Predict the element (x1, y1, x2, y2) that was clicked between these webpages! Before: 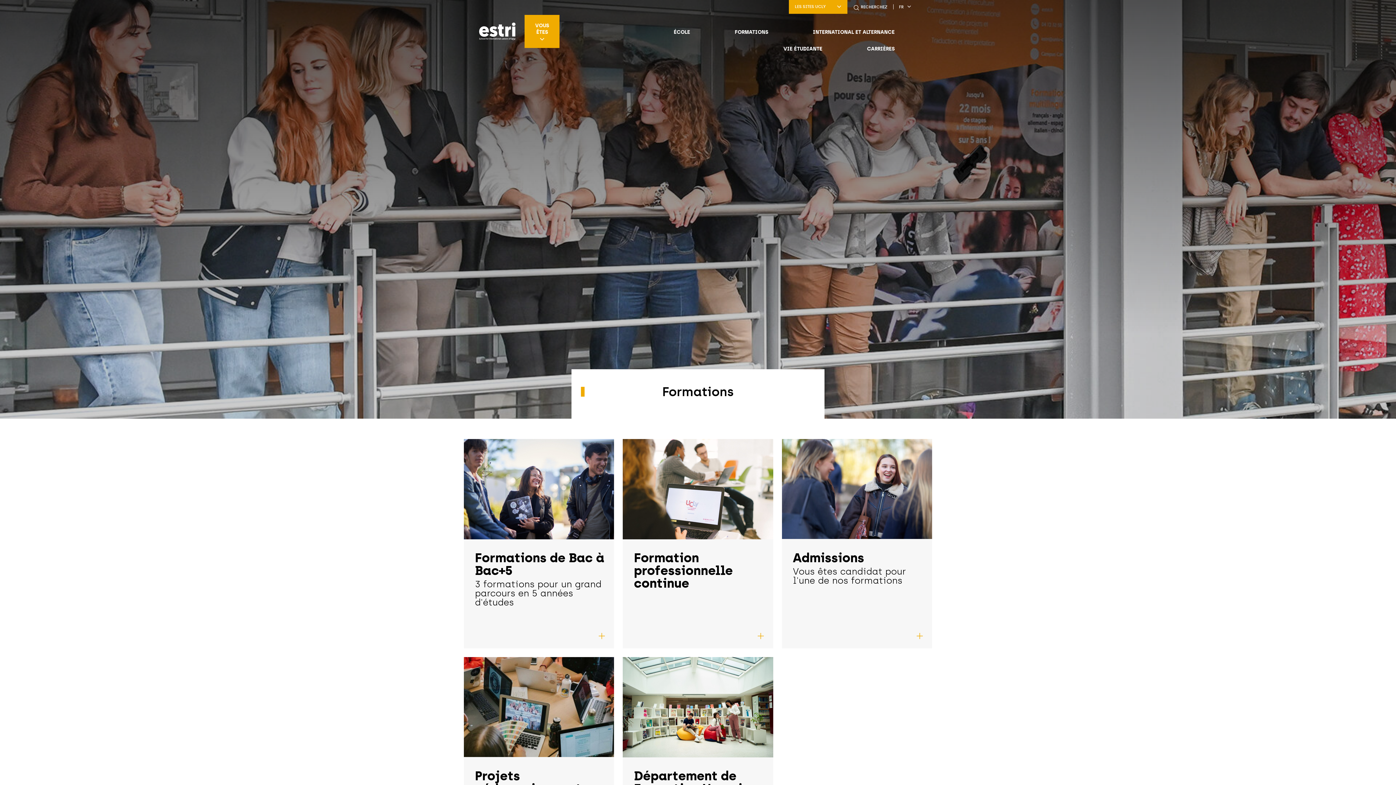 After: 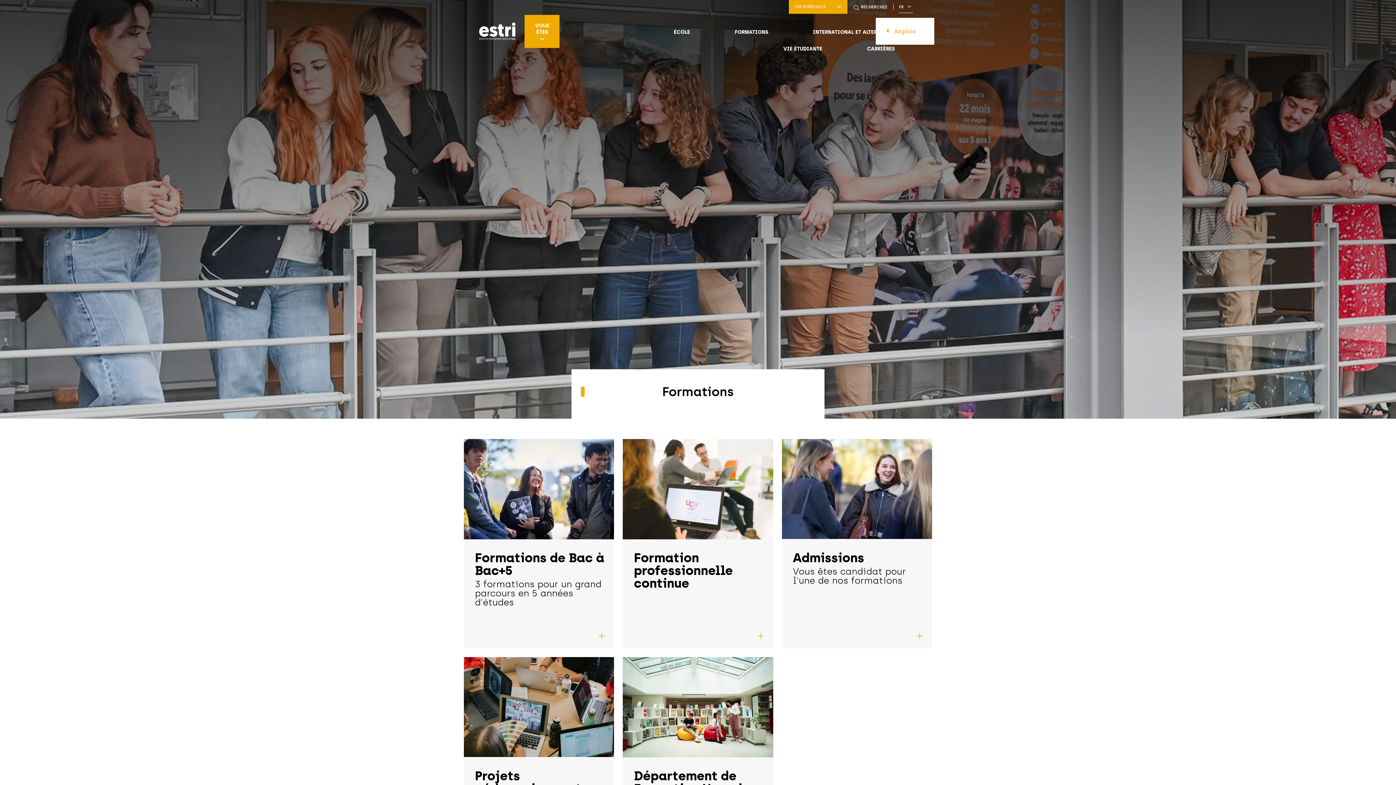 Action: label: FR bbox: (893, 0, 917, 13)